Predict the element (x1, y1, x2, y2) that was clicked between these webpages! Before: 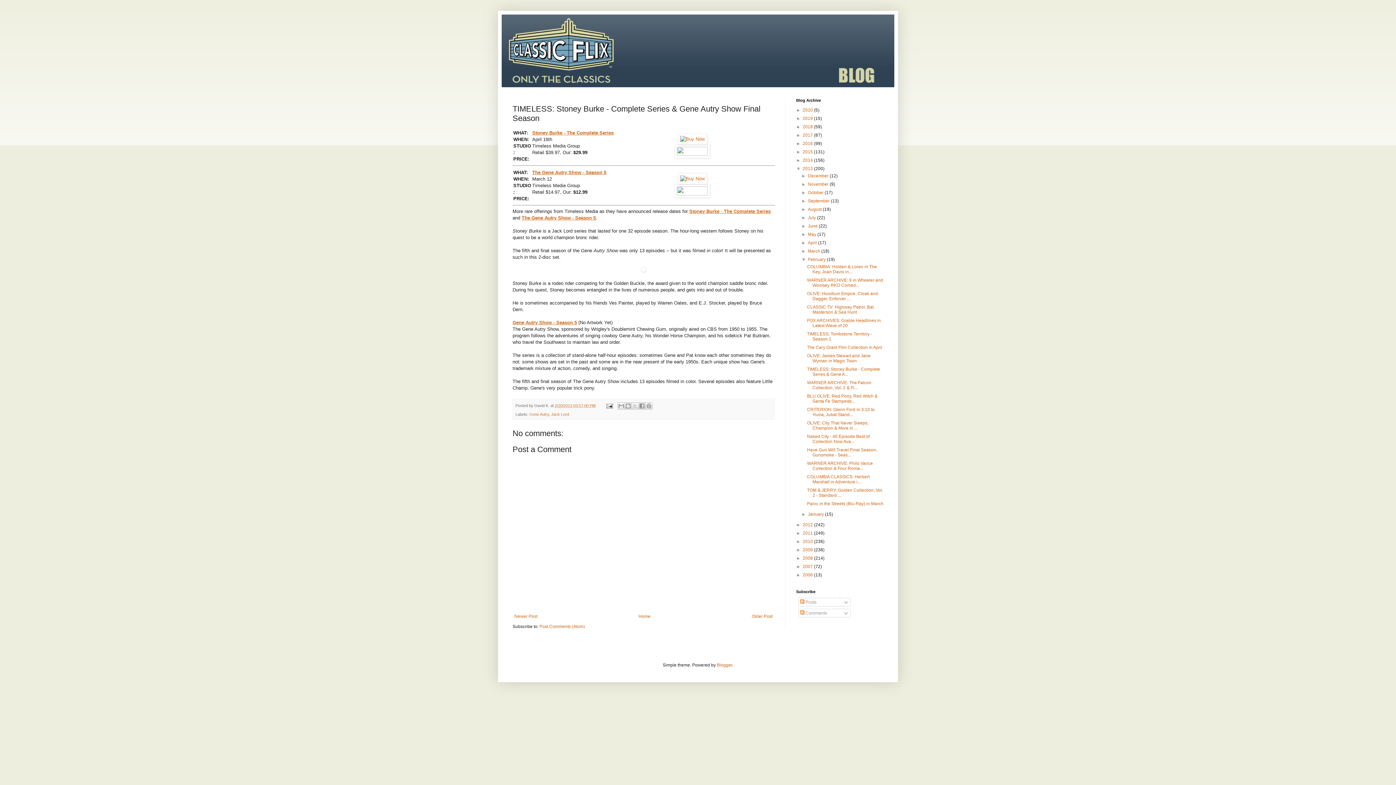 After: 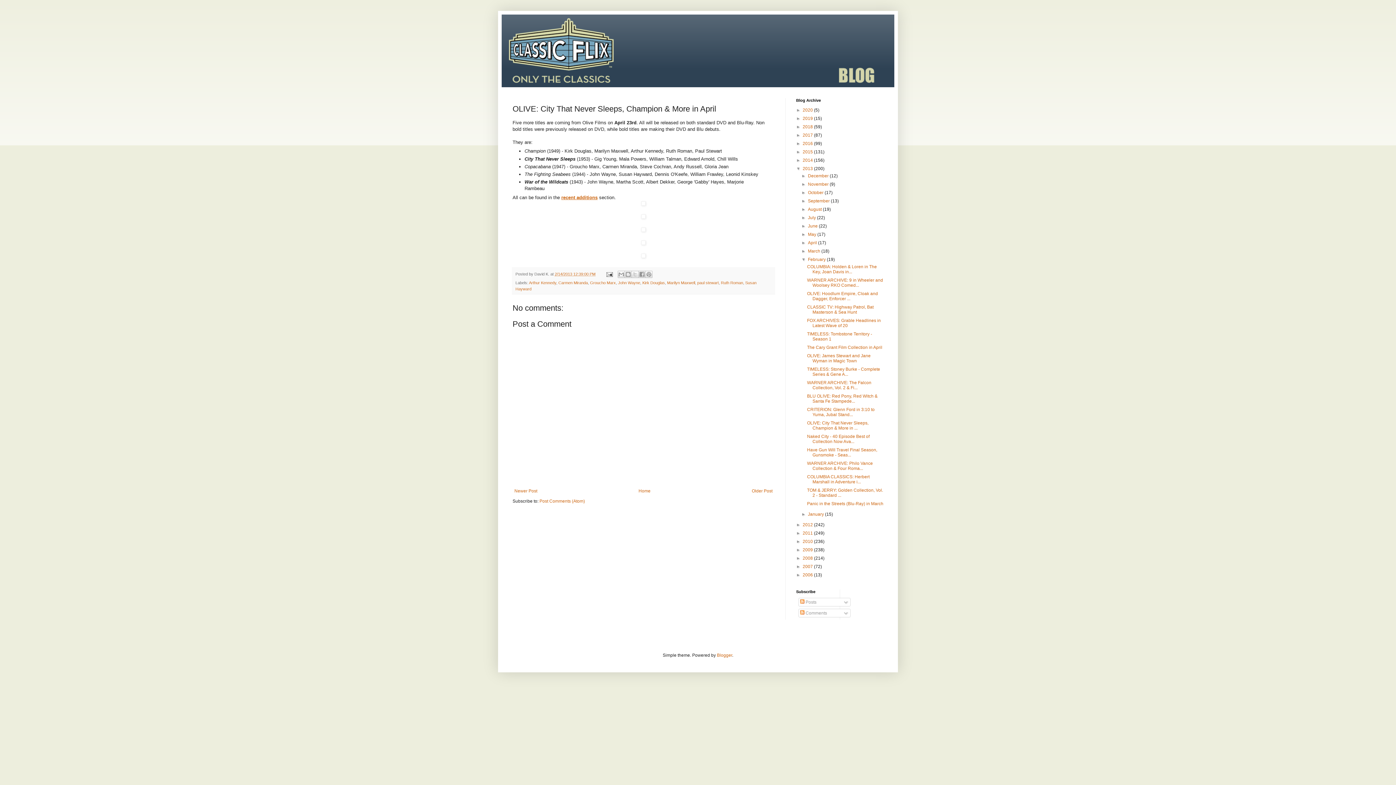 Action: bbox: (807, 420, 868, 430) label: OLIVE: City That Never Sleeps, Champion & More in ...